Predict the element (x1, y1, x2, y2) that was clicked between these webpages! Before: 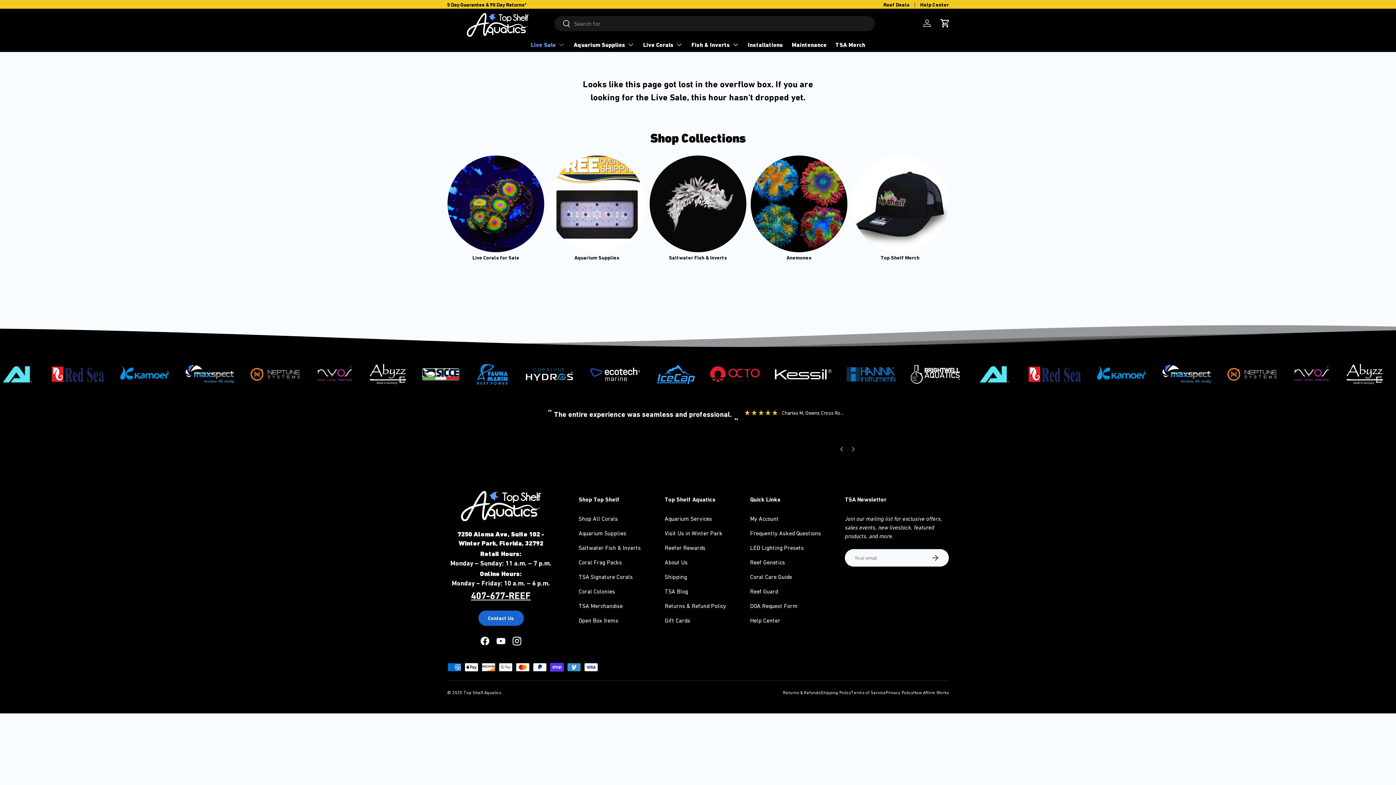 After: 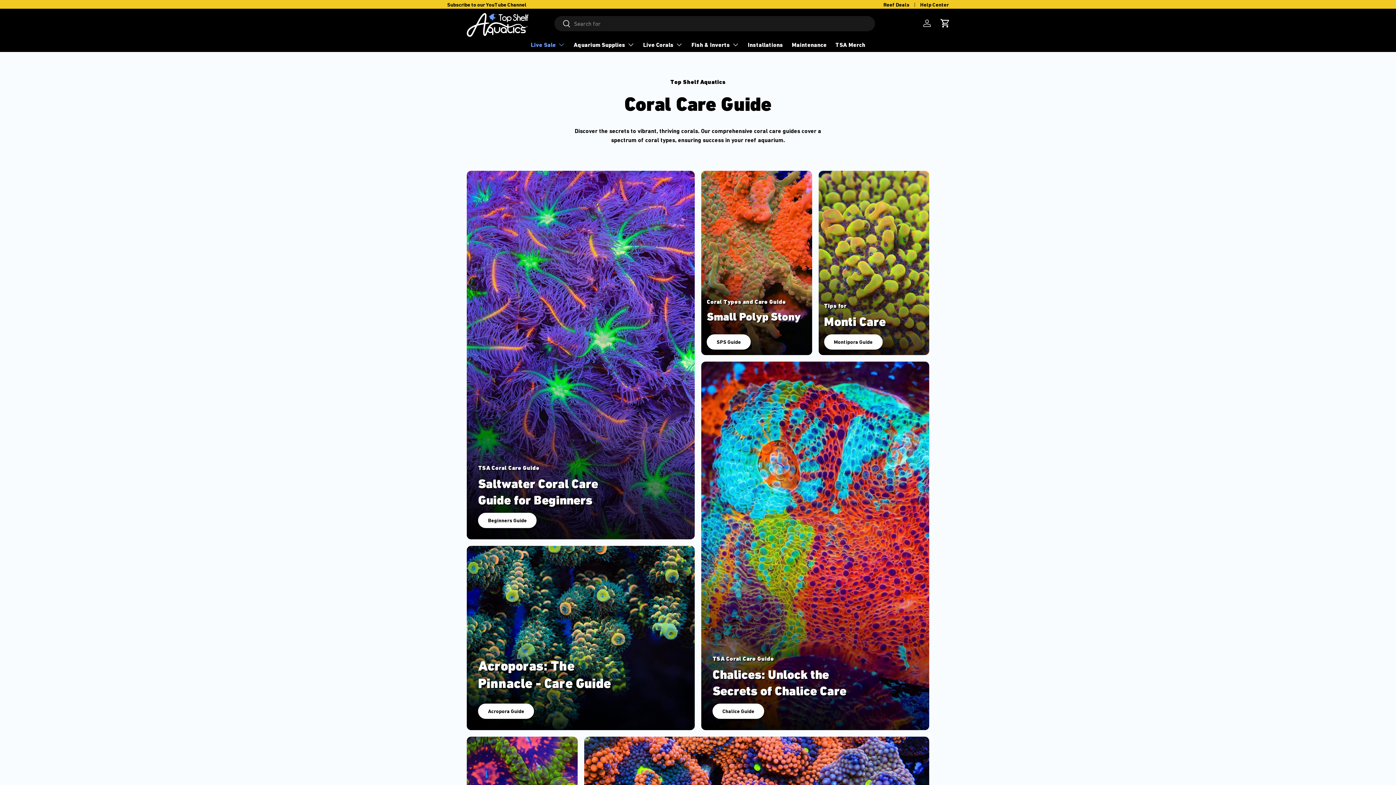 Action: label: Coral Care Guide bbox: (750, 573, 792, 580)